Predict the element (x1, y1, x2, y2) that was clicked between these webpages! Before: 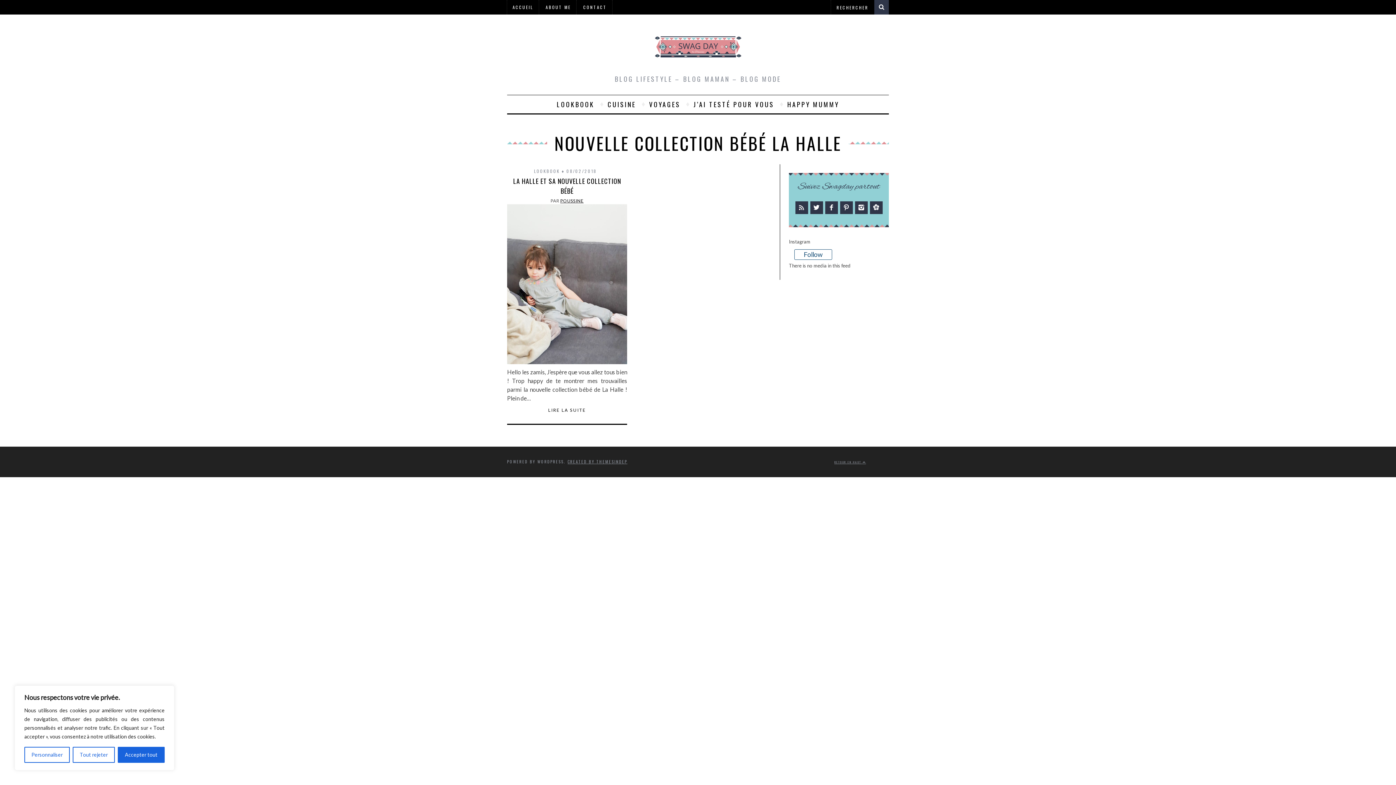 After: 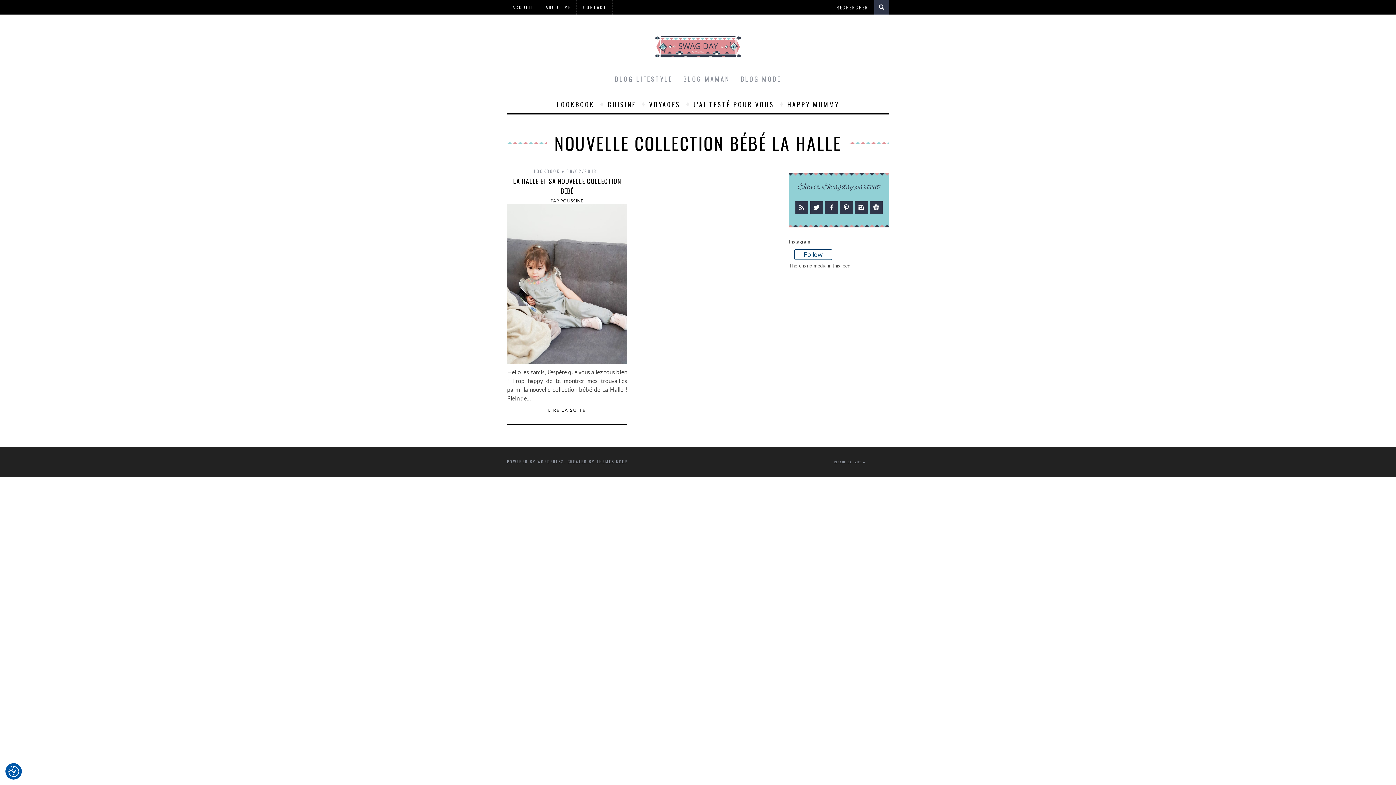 Action: bbox: (117, 747, 164, 763) label: Accepter tout